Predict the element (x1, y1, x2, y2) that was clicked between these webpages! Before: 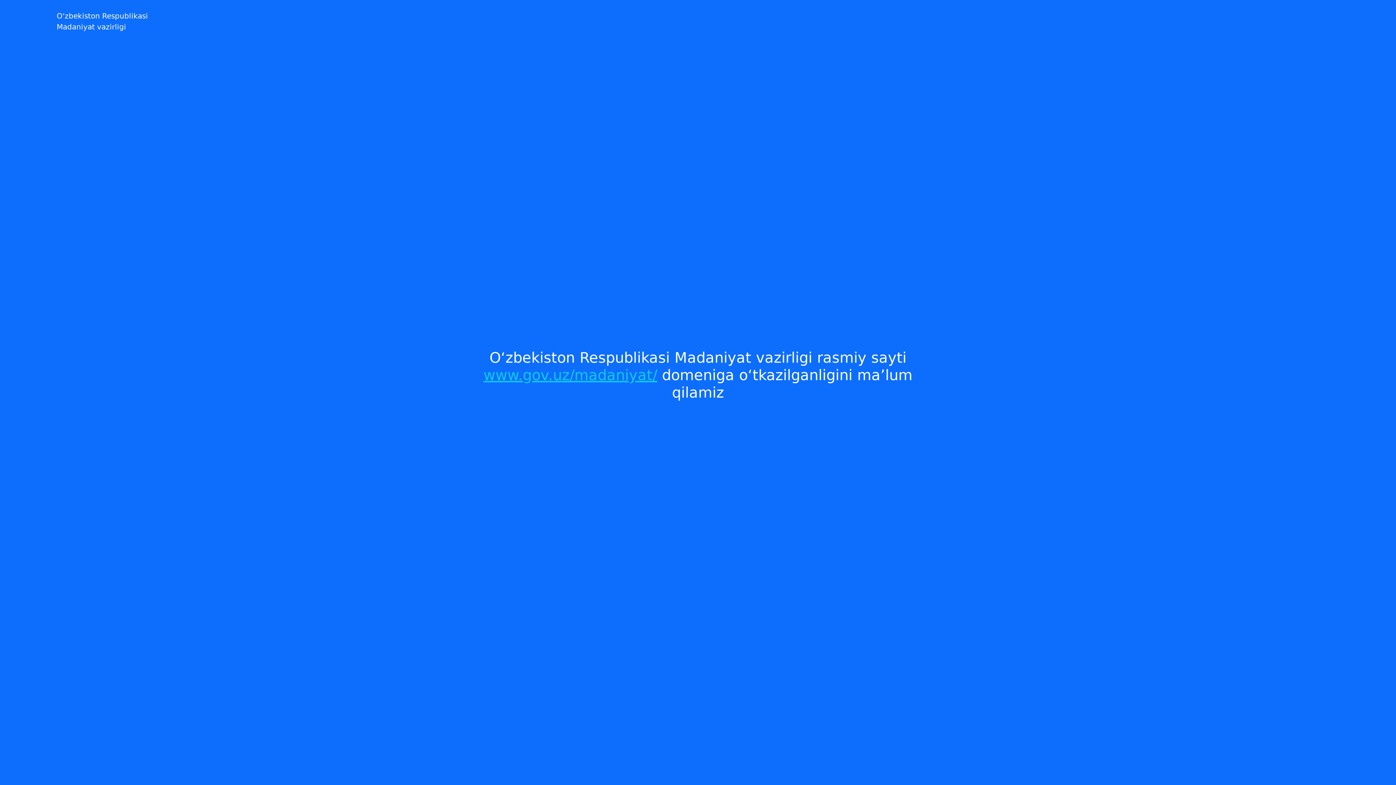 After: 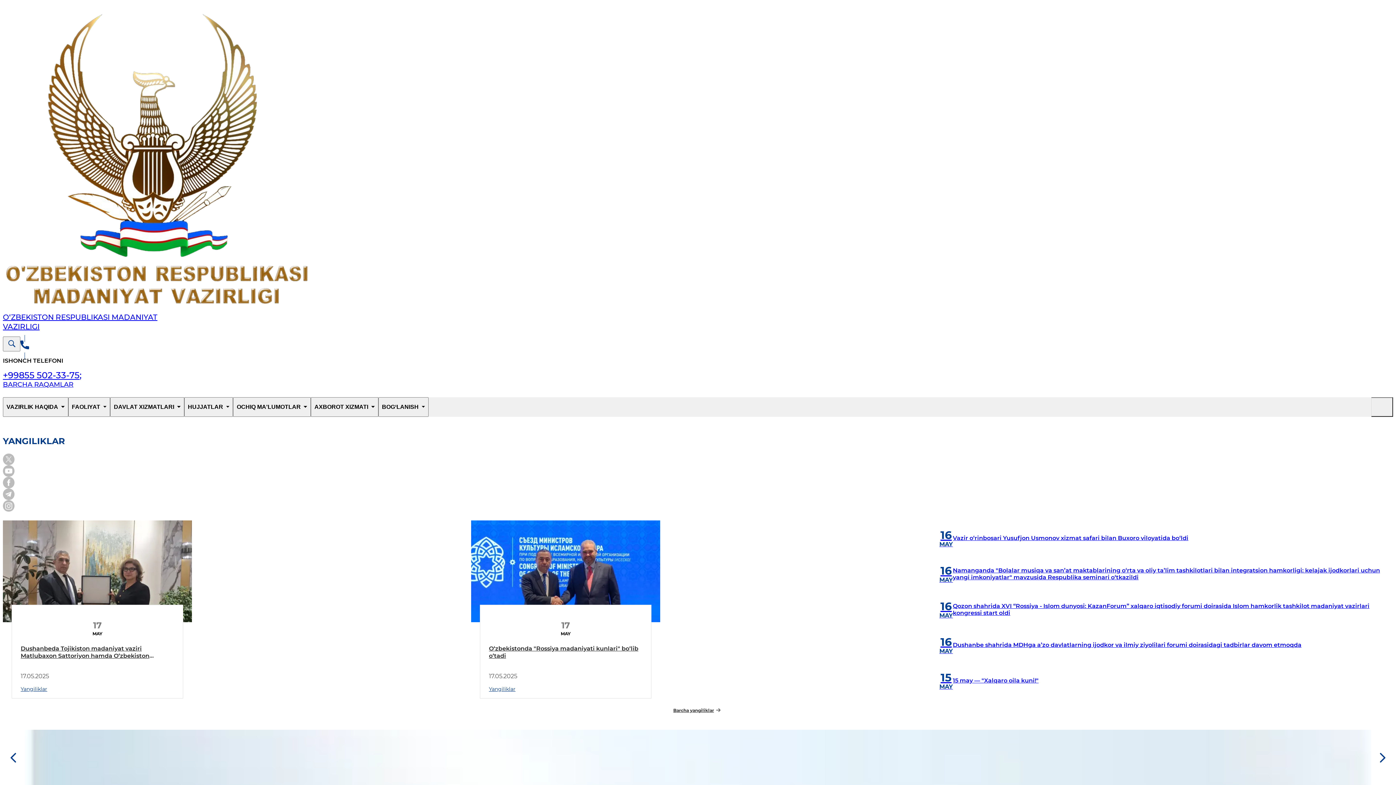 Action: label: www.gov.uz/madaniyat/ bbox: (483, 366, 657, 383)